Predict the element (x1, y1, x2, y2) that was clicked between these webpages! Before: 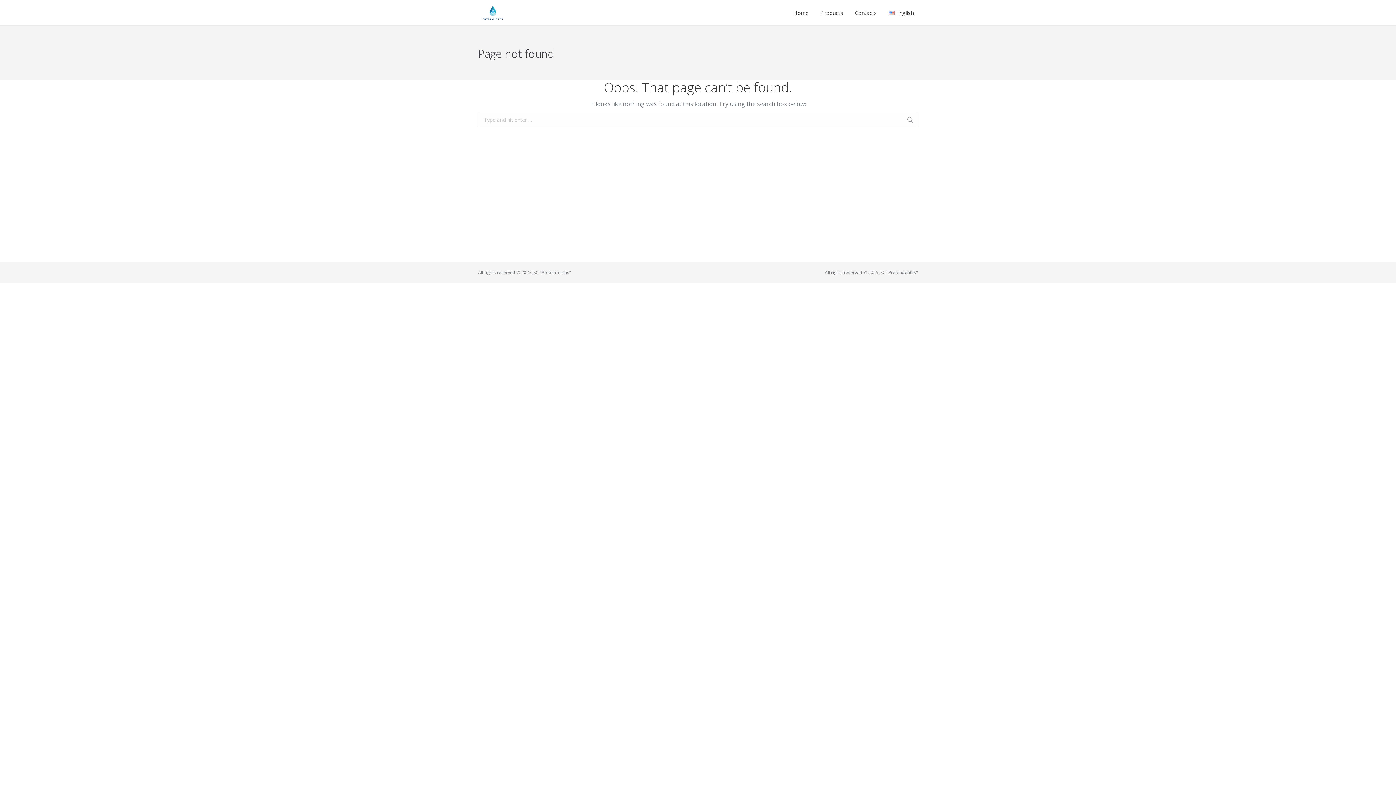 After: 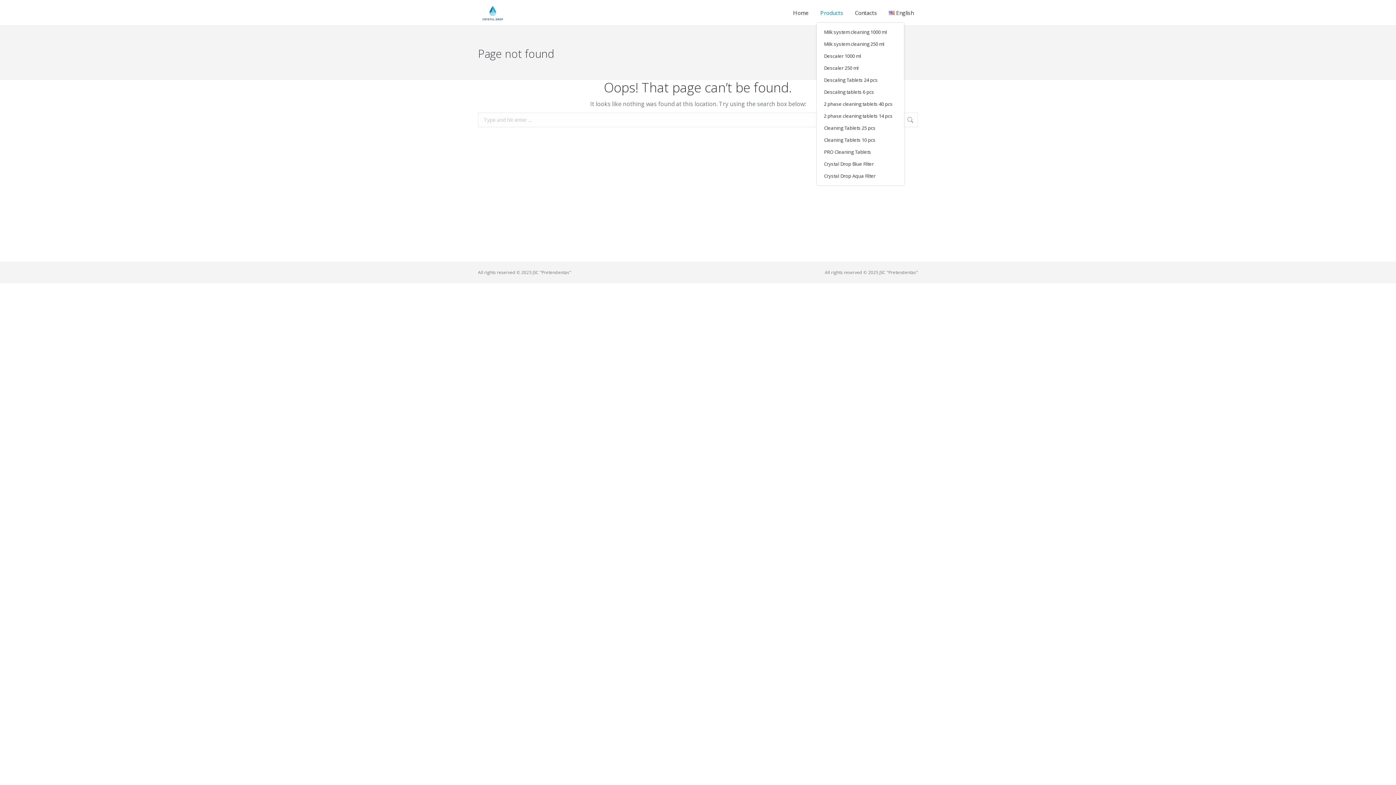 Action: bbox: (820, 6, 847, 18) label: Products